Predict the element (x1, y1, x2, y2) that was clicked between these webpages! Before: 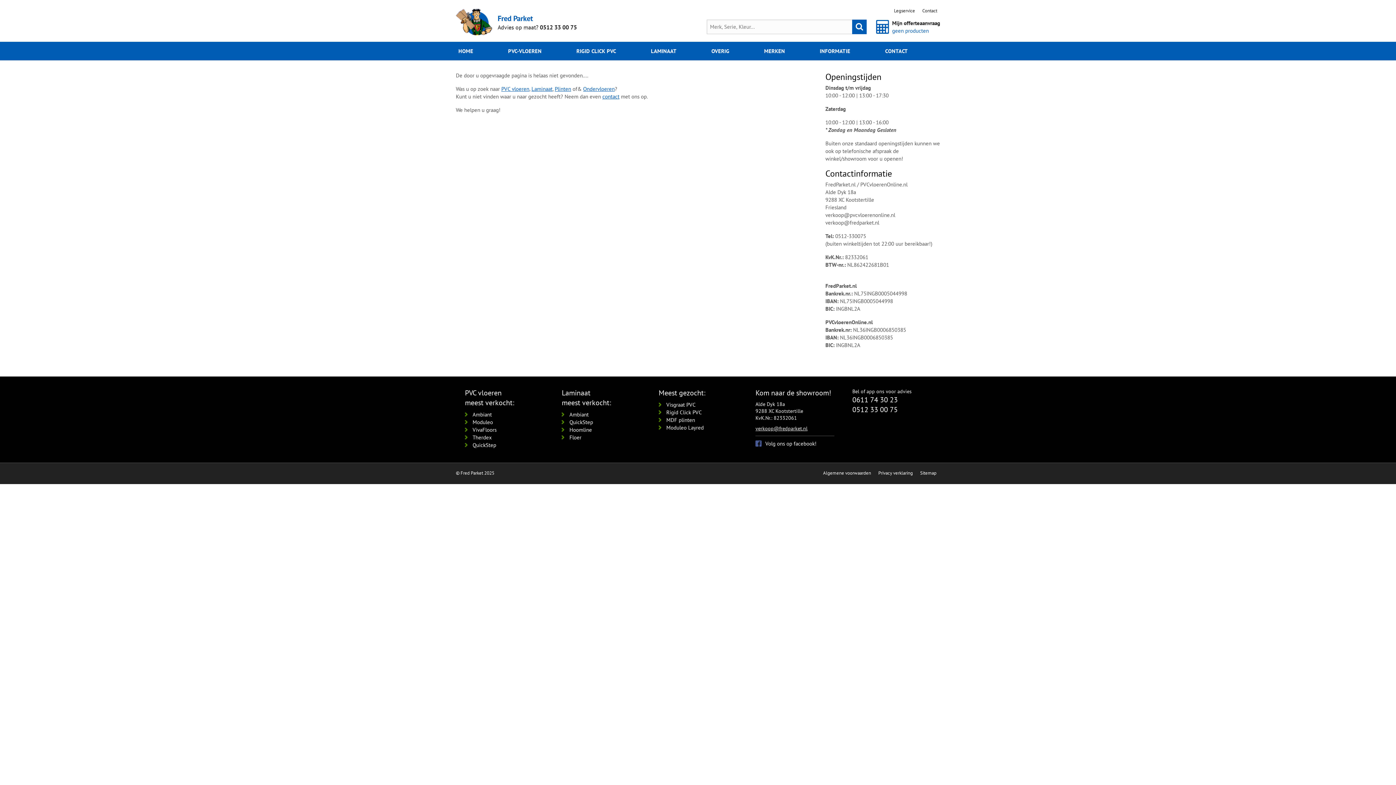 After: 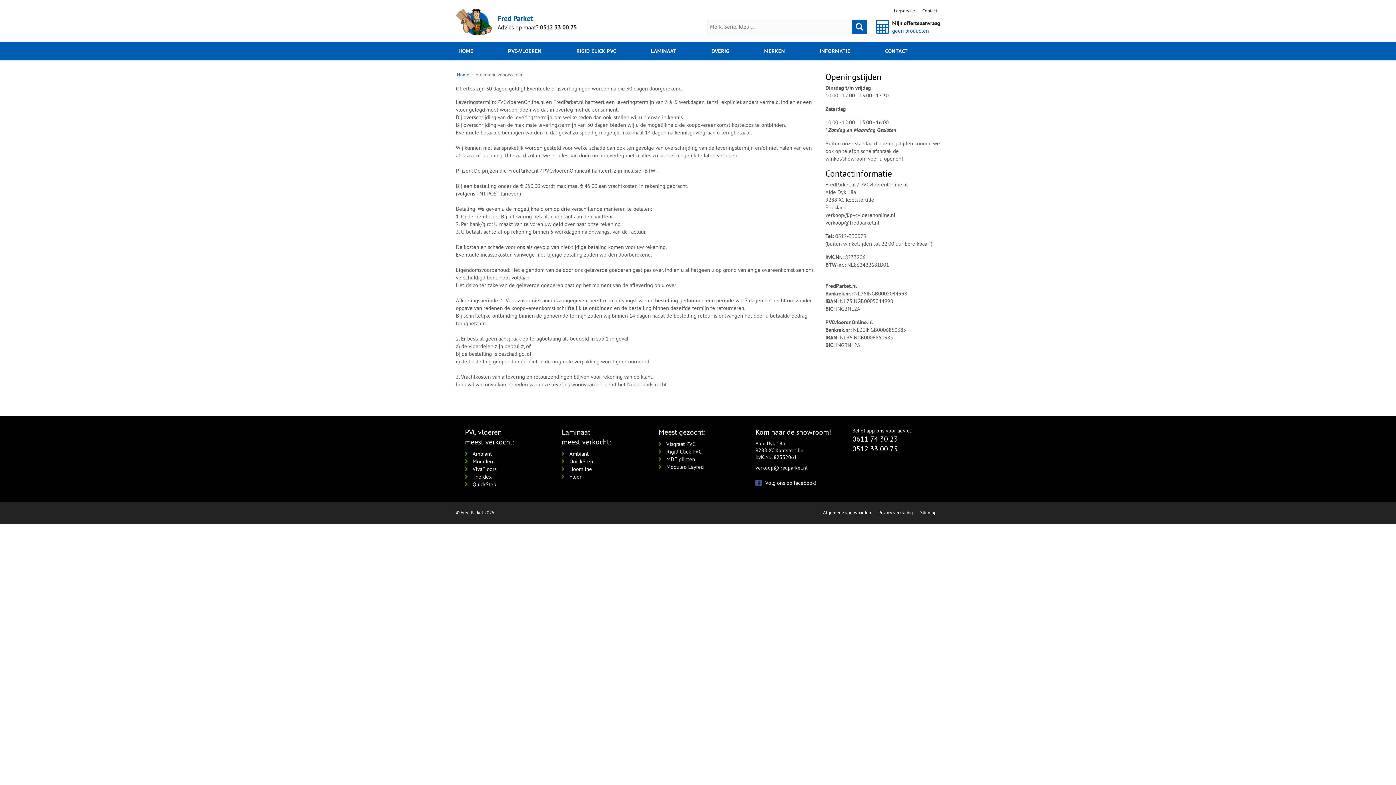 Action: bbox: (823, 470, 871, 476) label: Algemene voorwaarden